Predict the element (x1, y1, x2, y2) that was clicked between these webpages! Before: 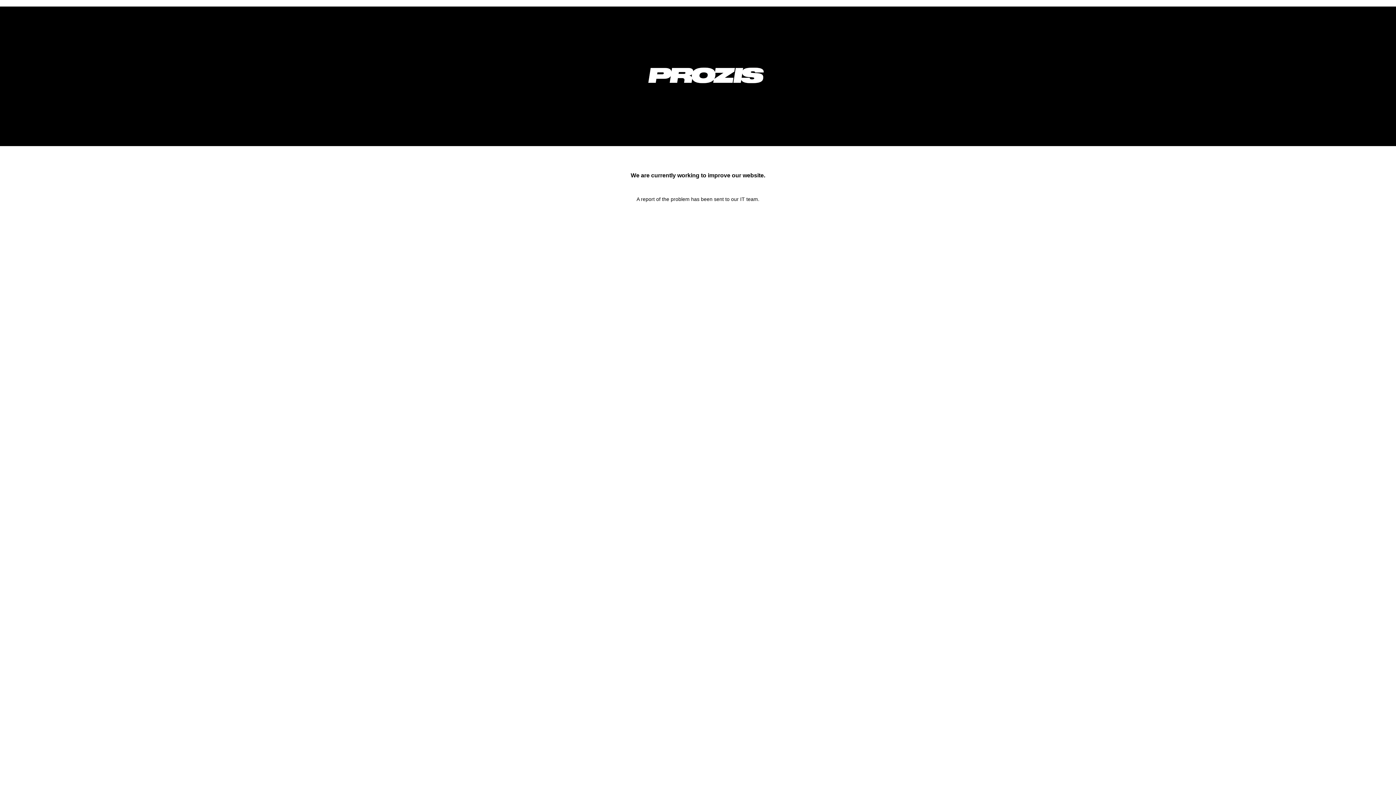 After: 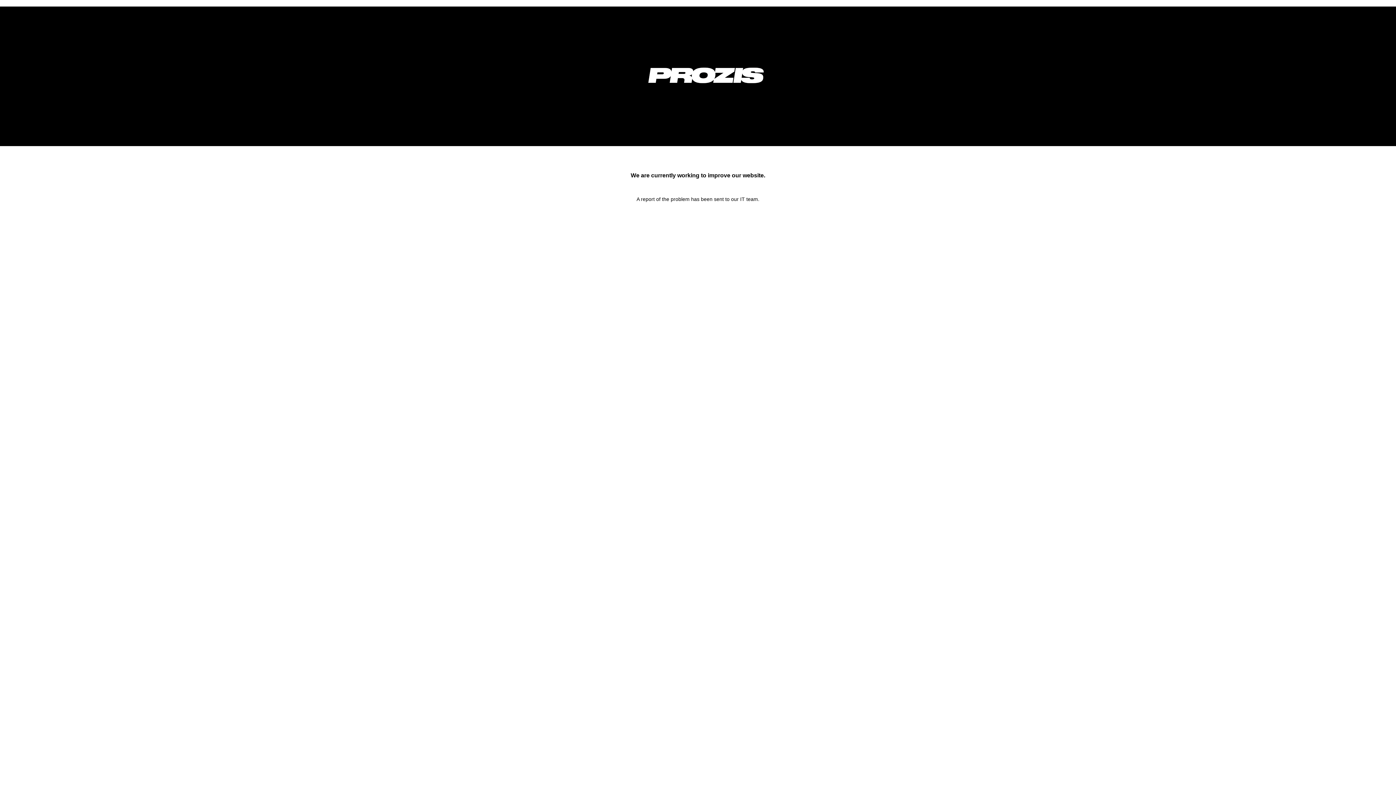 Action: bbox: (633, 92, 778, 98)